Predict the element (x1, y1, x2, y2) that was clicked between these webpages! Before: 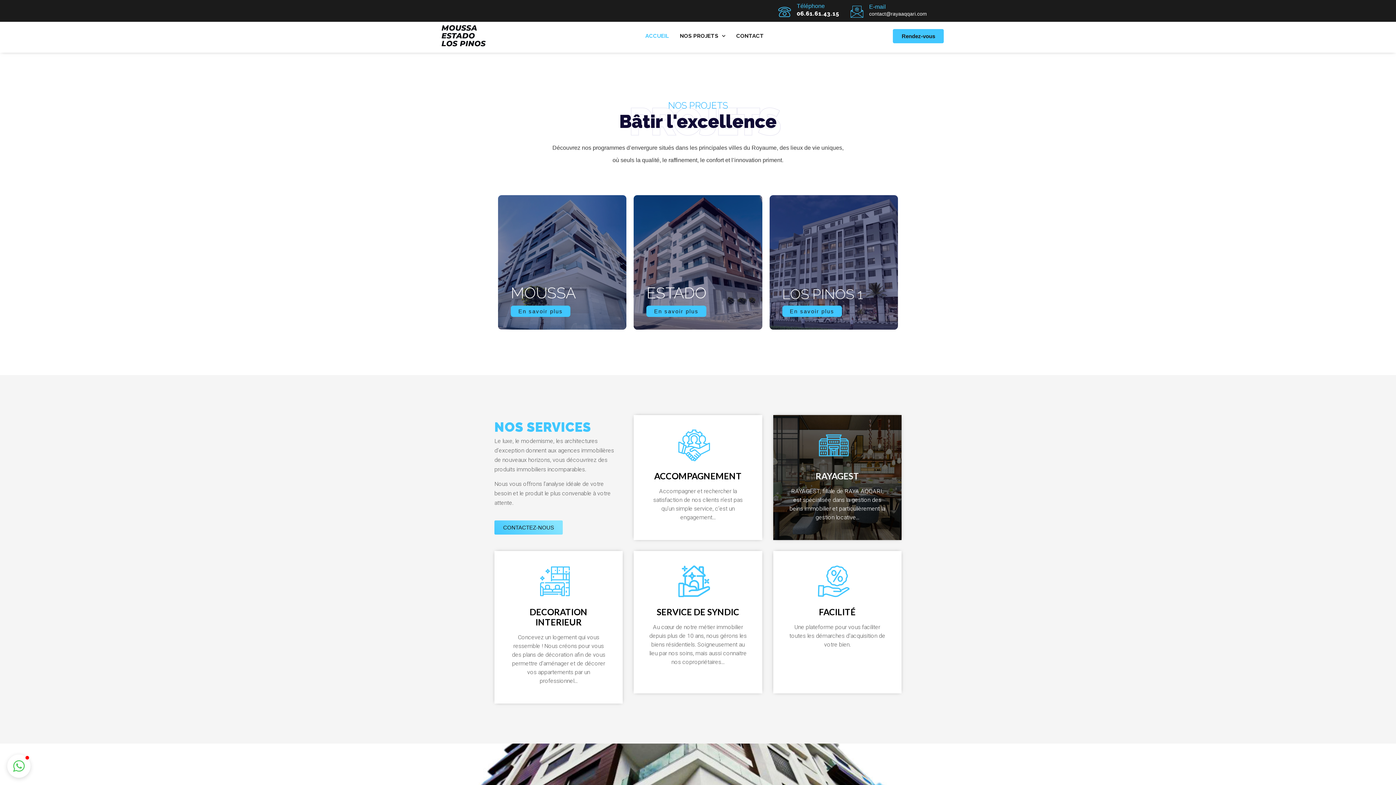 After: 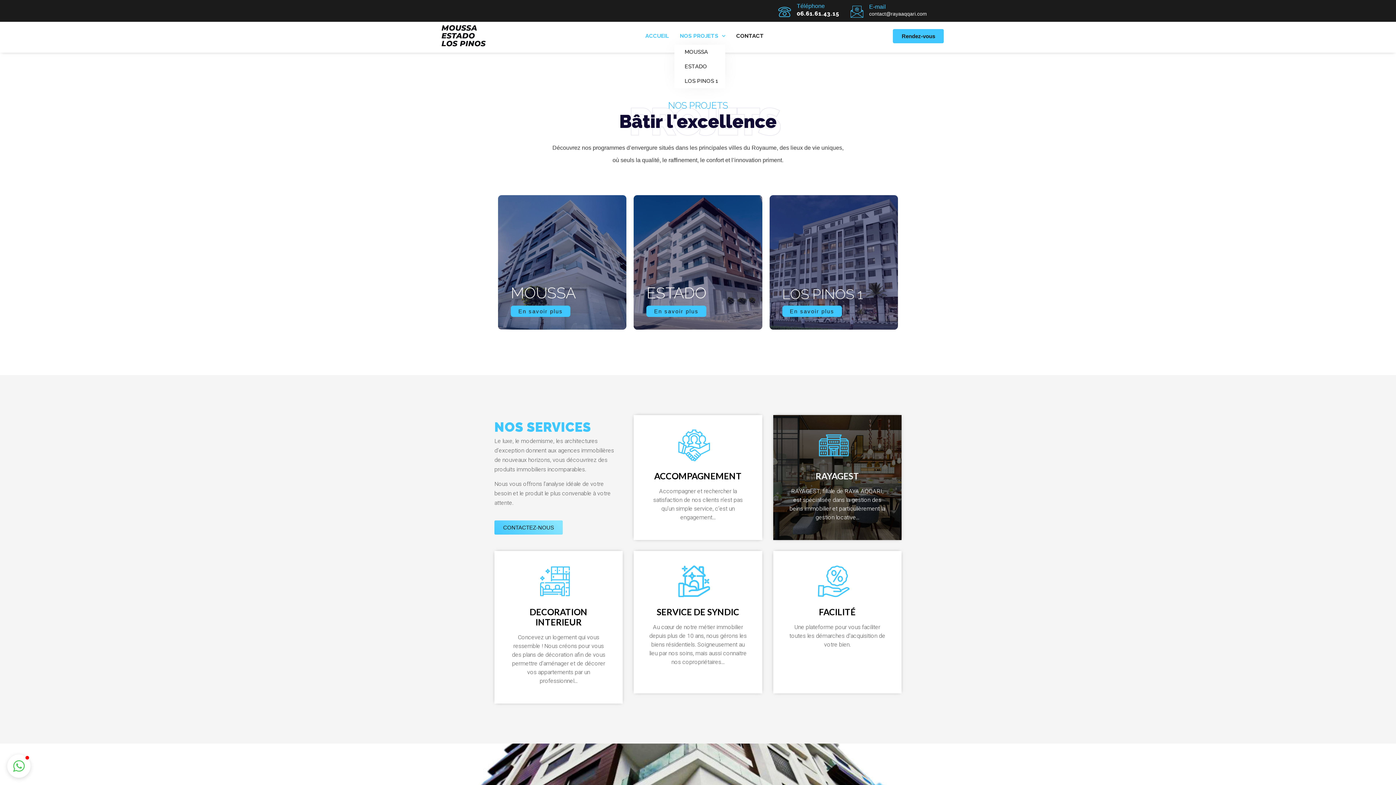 Action: bbox: (674, 27, 730, 44) label: NOS PROJETS